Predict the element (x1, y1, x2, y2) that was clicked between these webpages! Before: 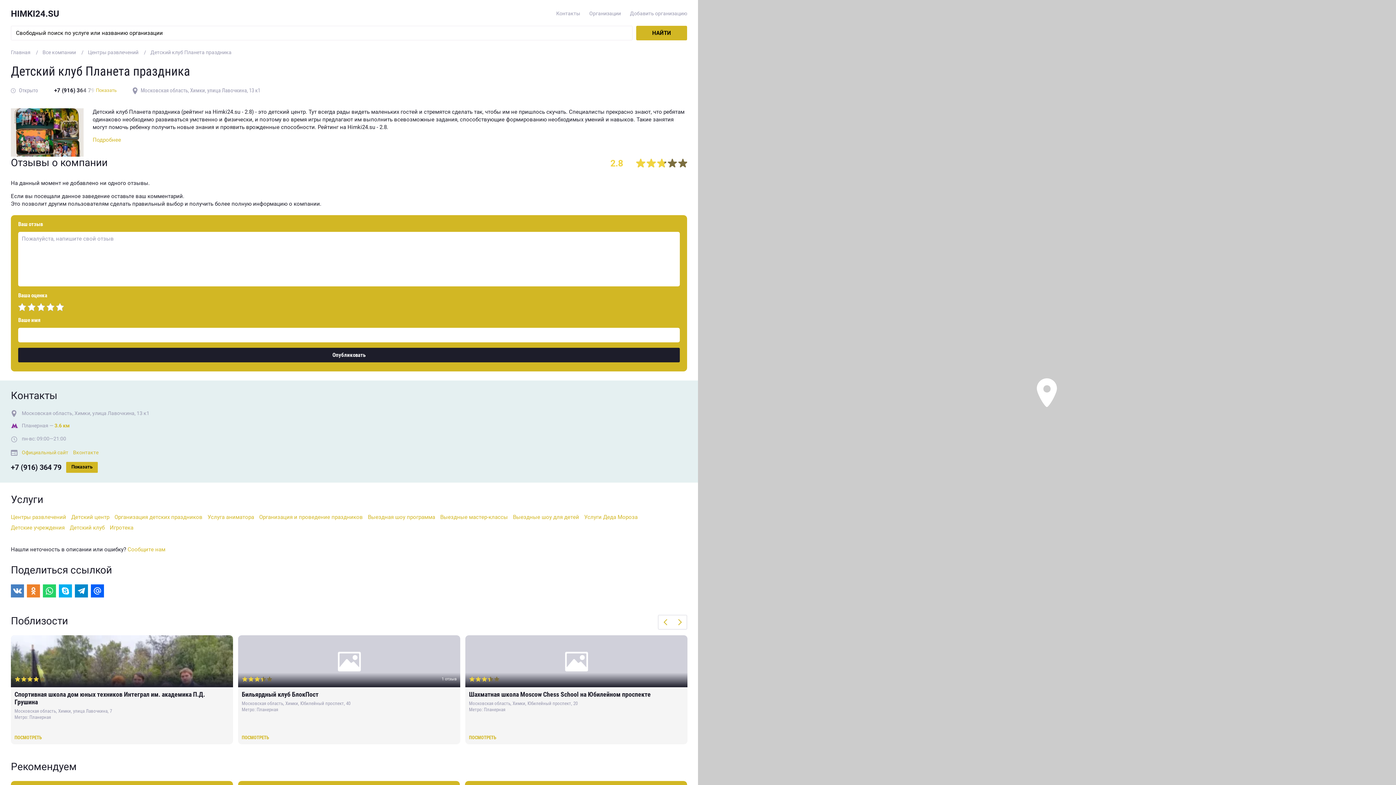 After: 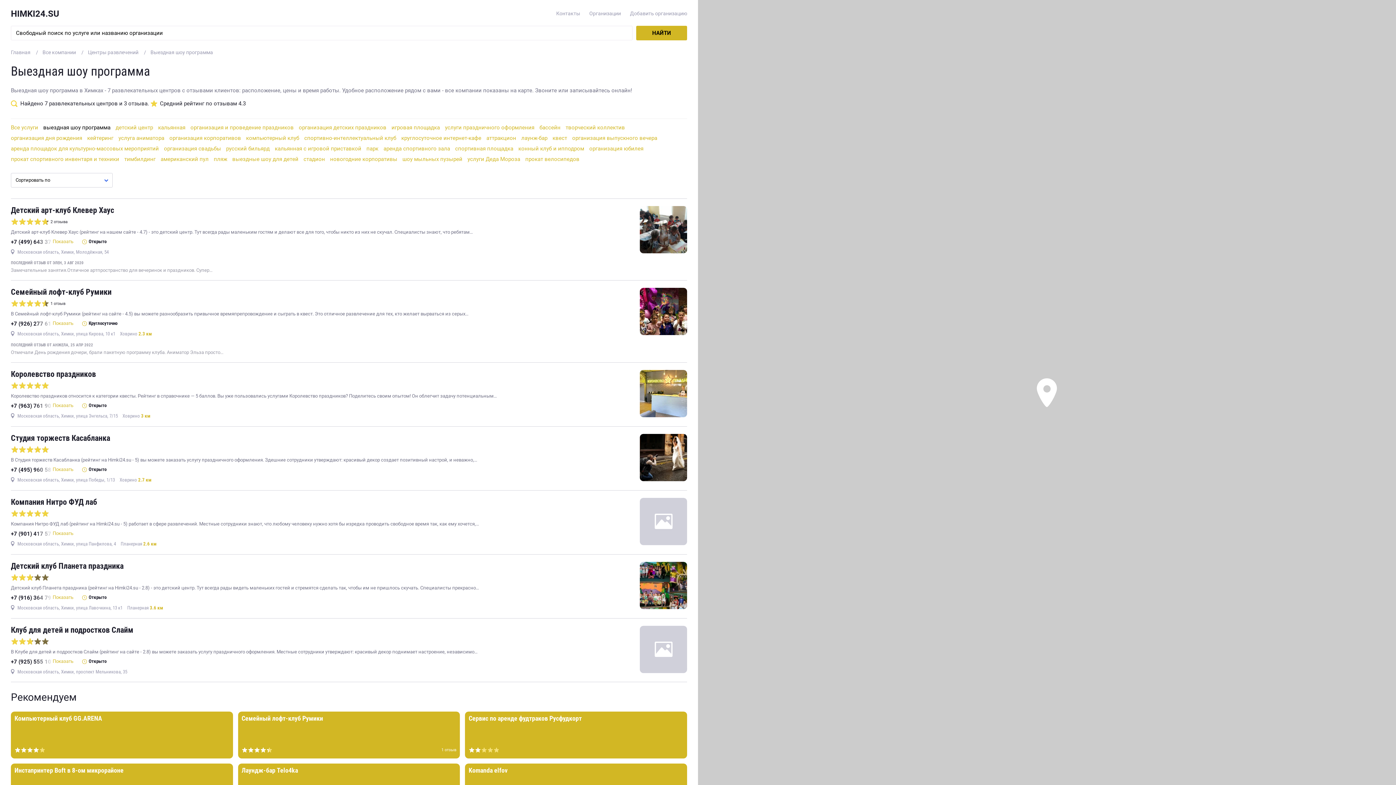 Action: label: Выездная шоу программа bbox: (368, 514, 435, 521)